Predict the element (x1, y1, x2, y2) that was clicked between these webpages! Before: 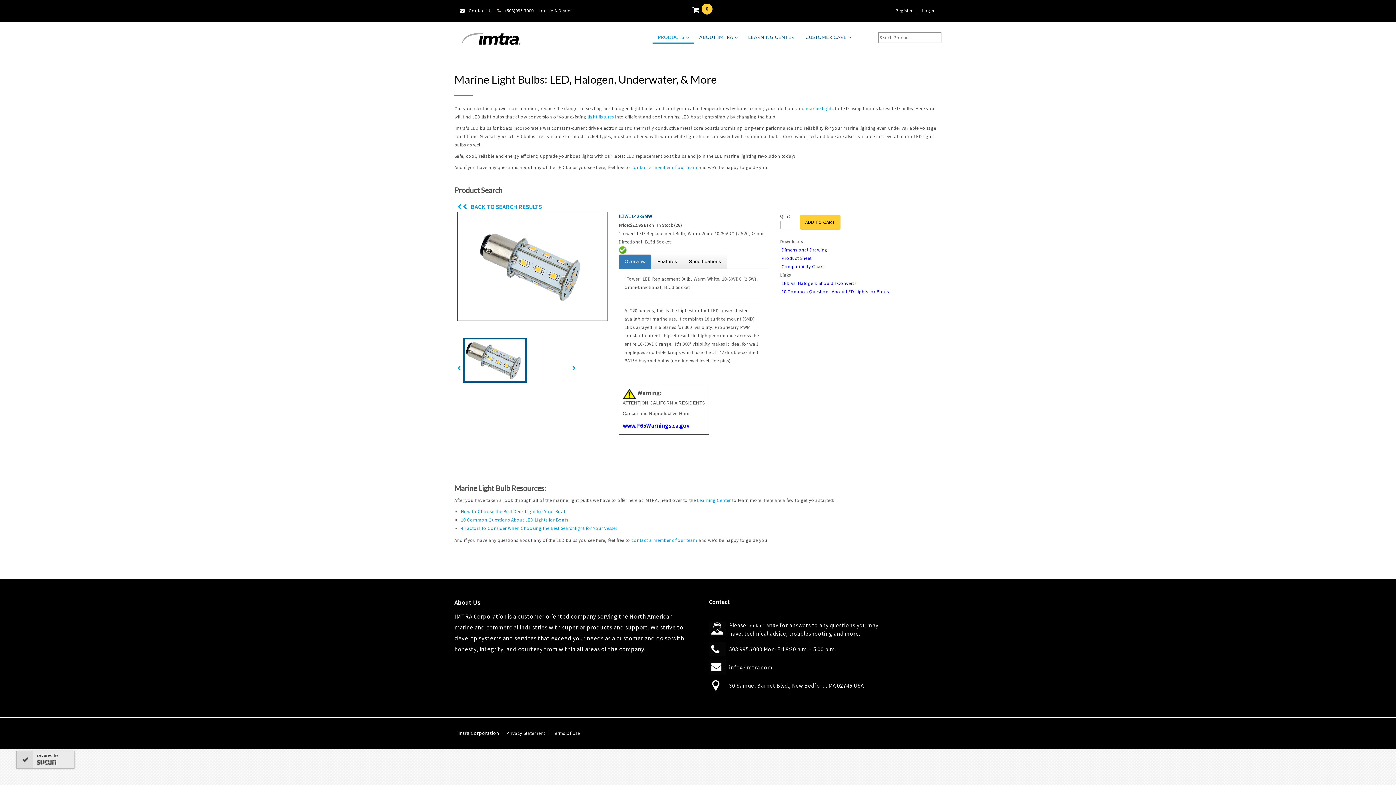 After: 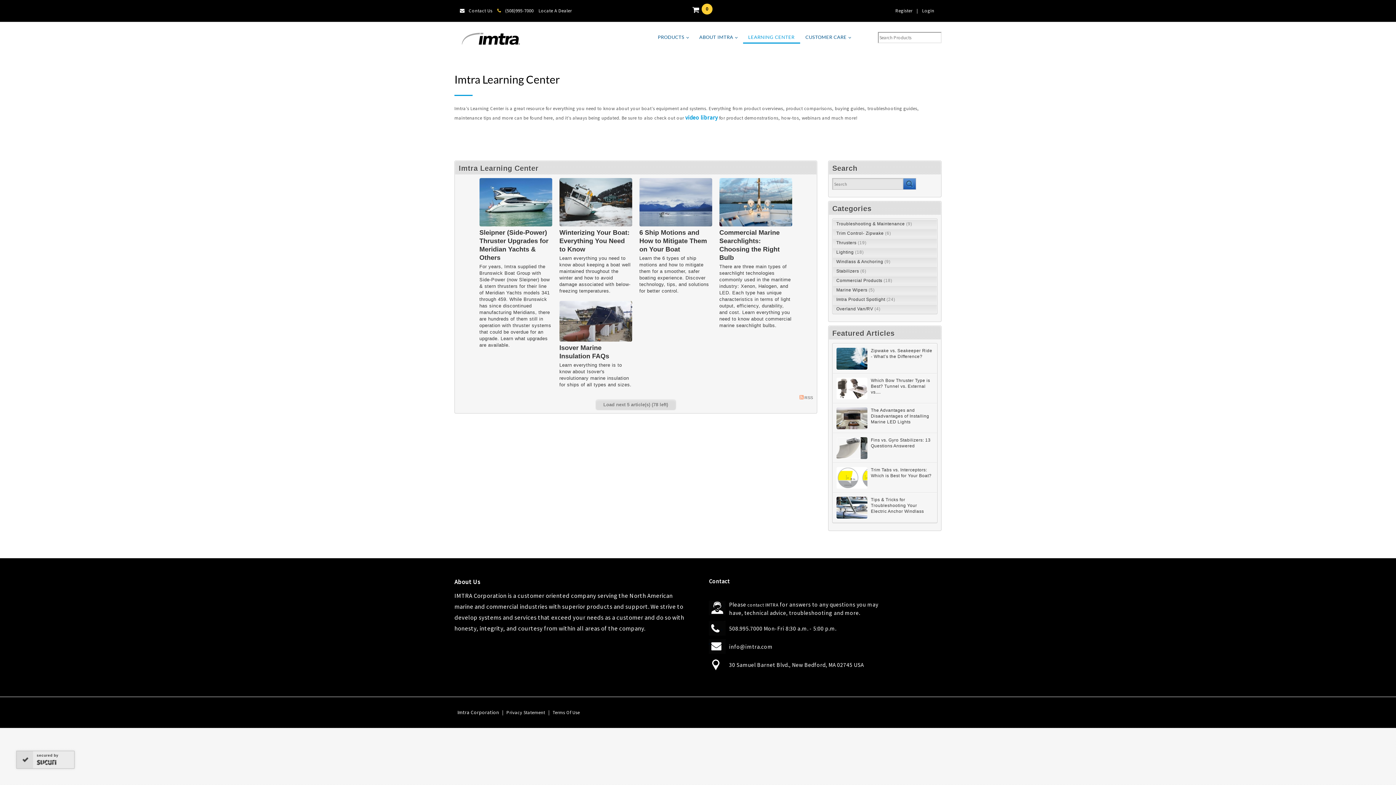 Action: bbox: (742, 25, 800, 43) label: LEARNING CENTER